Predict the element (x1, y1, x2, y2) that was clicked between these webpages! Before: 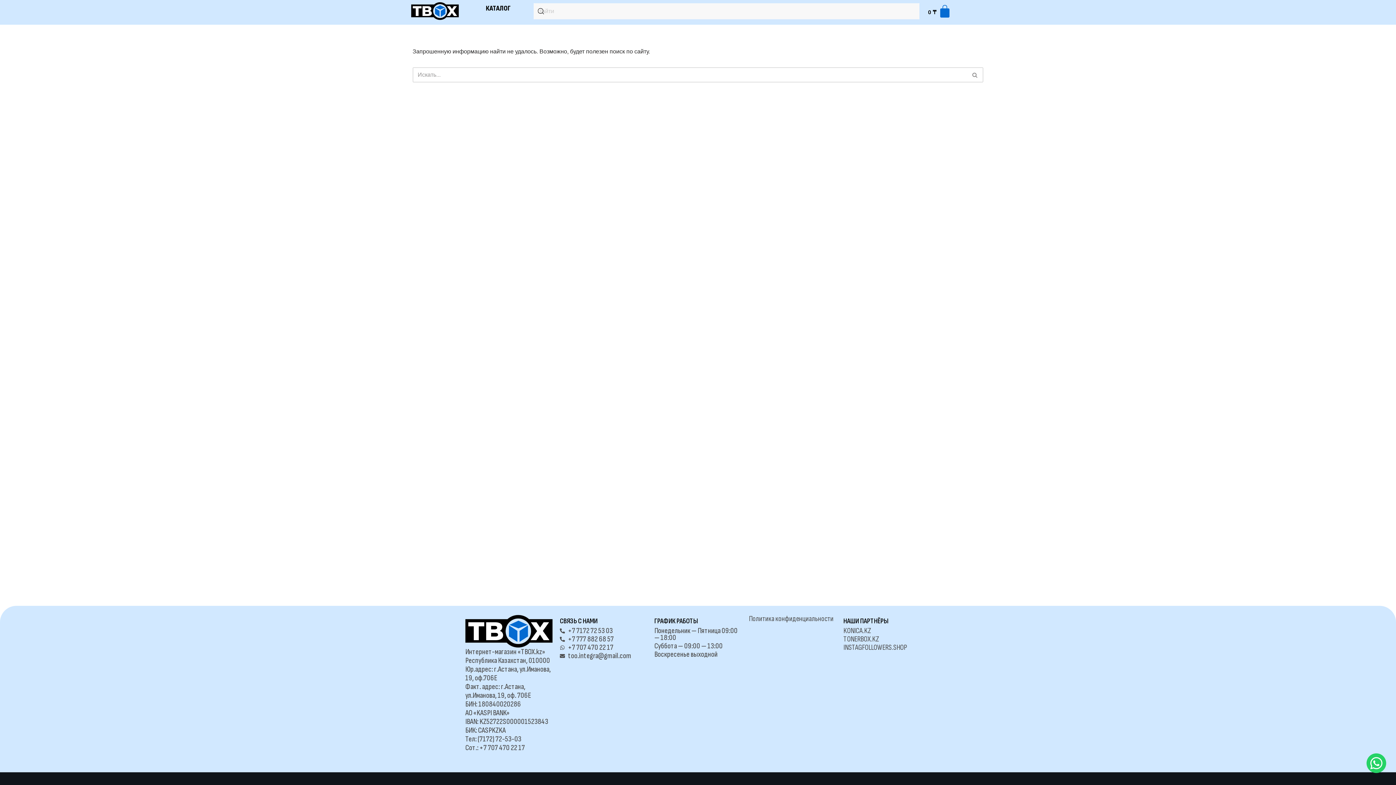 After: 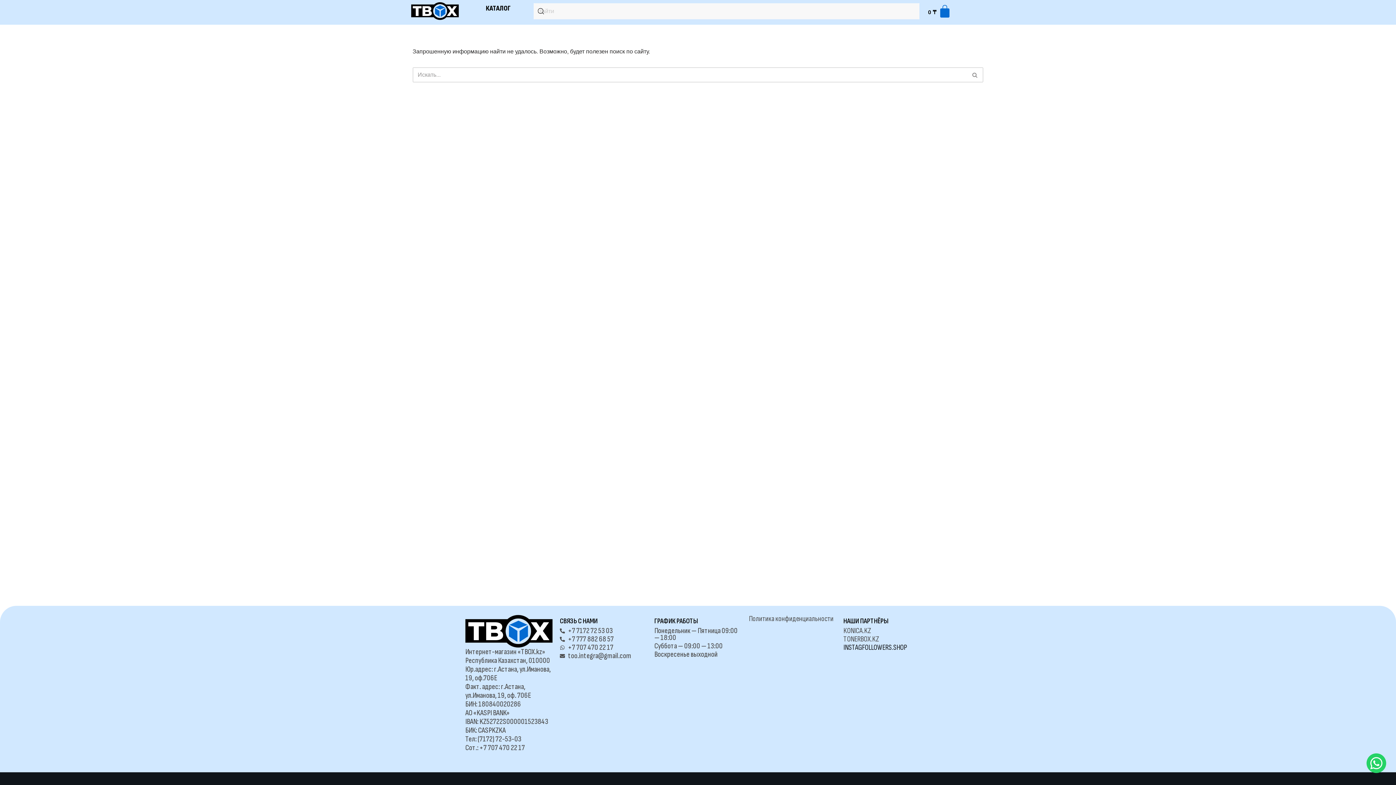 Action: label: INSTAGFOLLOWERS.SHOP bbox: (843, 644, 930, 651)